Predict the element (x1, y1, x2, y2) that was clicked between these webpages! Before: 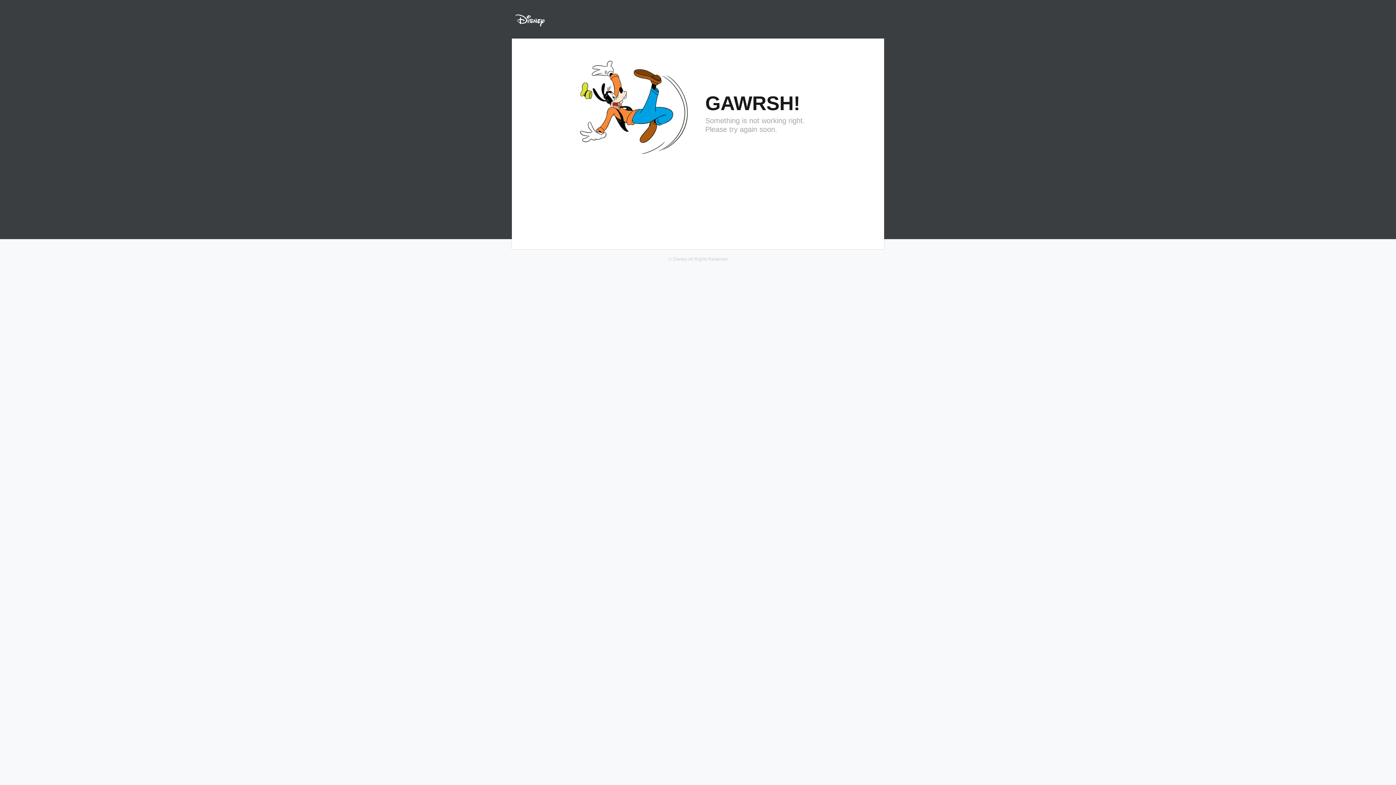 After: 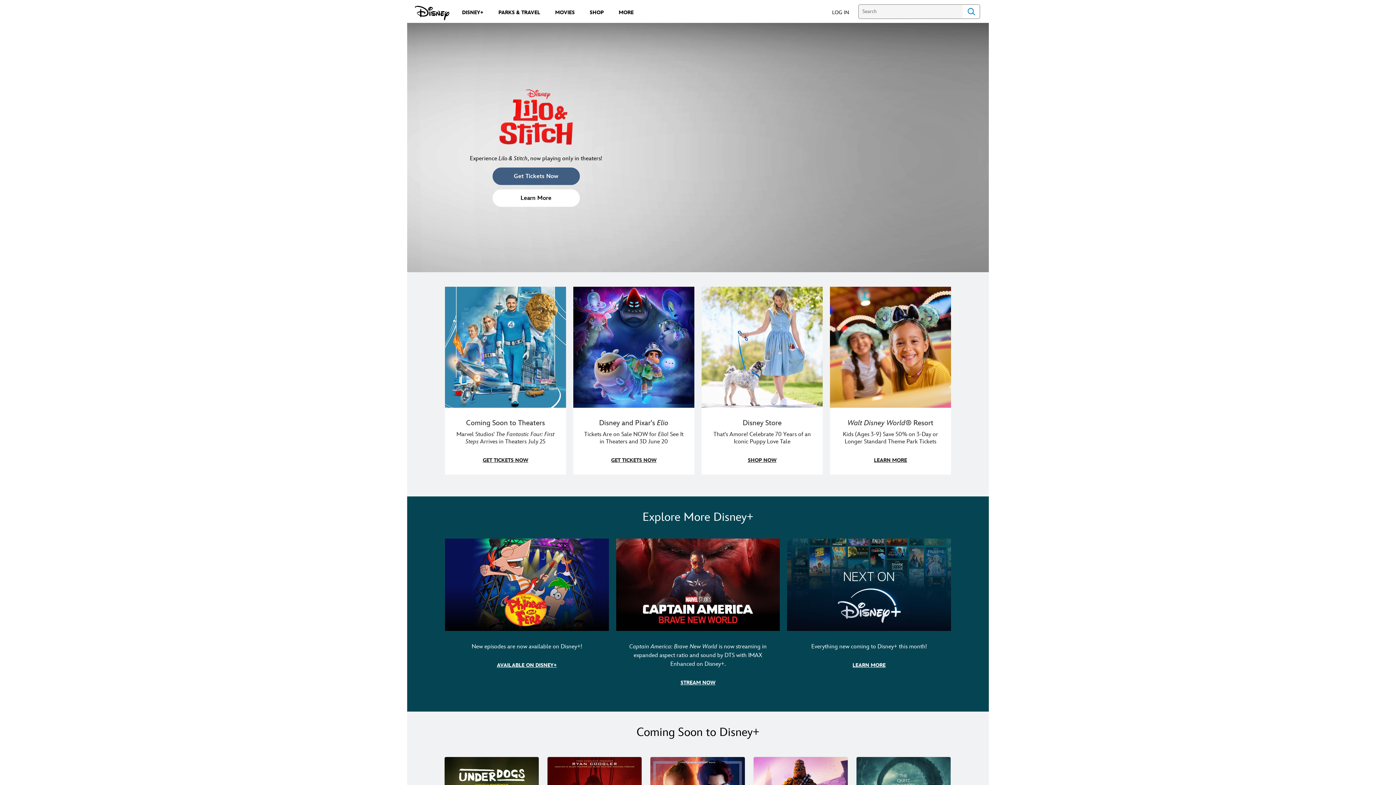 Action: bbox: (515, 0, 544, 41)